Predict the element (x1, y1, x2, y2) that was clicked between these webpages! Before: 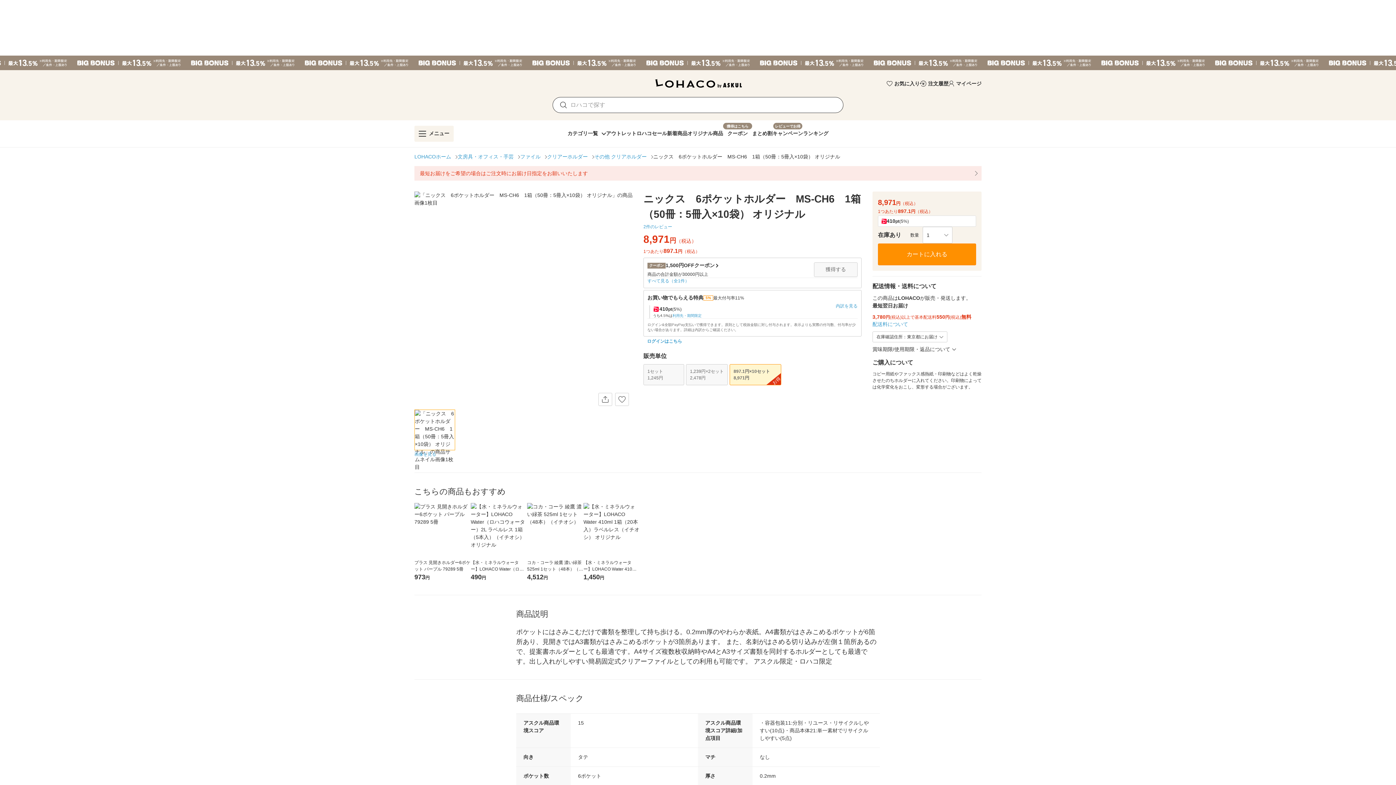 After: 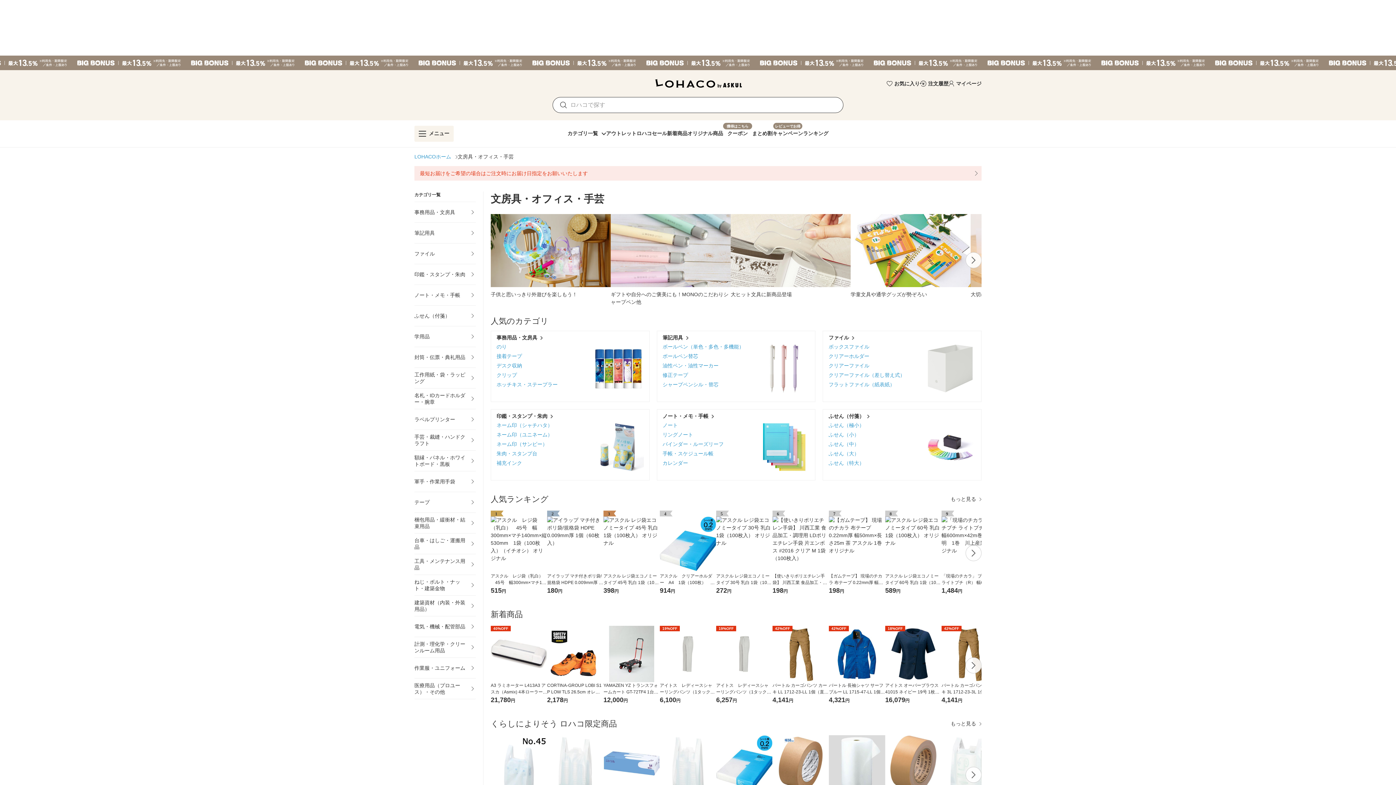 Action: label: 文房具・オフィス・手芸 bbox: (457, 153, 513, 160)